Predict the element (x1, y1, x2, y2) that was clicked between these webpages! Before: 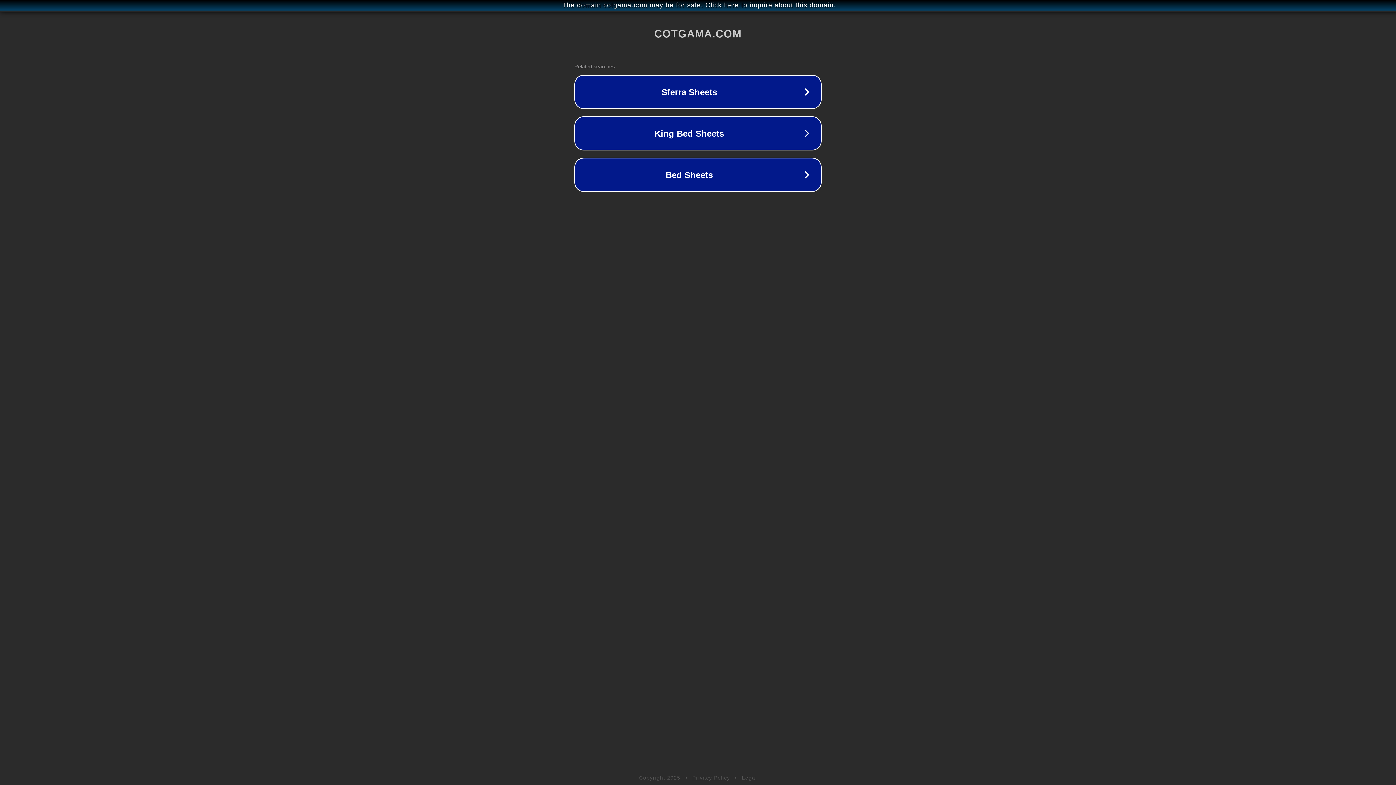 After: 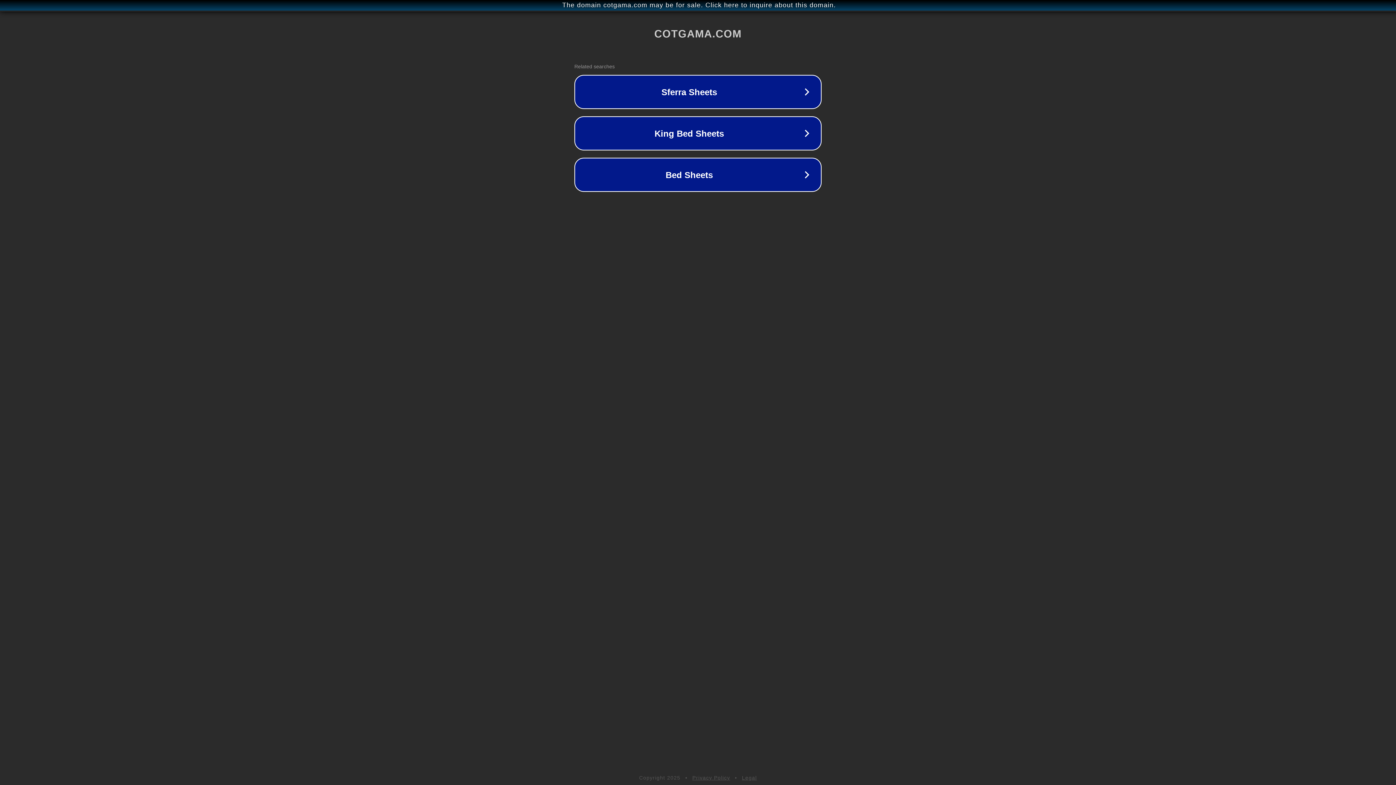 Action: label: Privacy Policy bbox: (692, 775, 730, 781)